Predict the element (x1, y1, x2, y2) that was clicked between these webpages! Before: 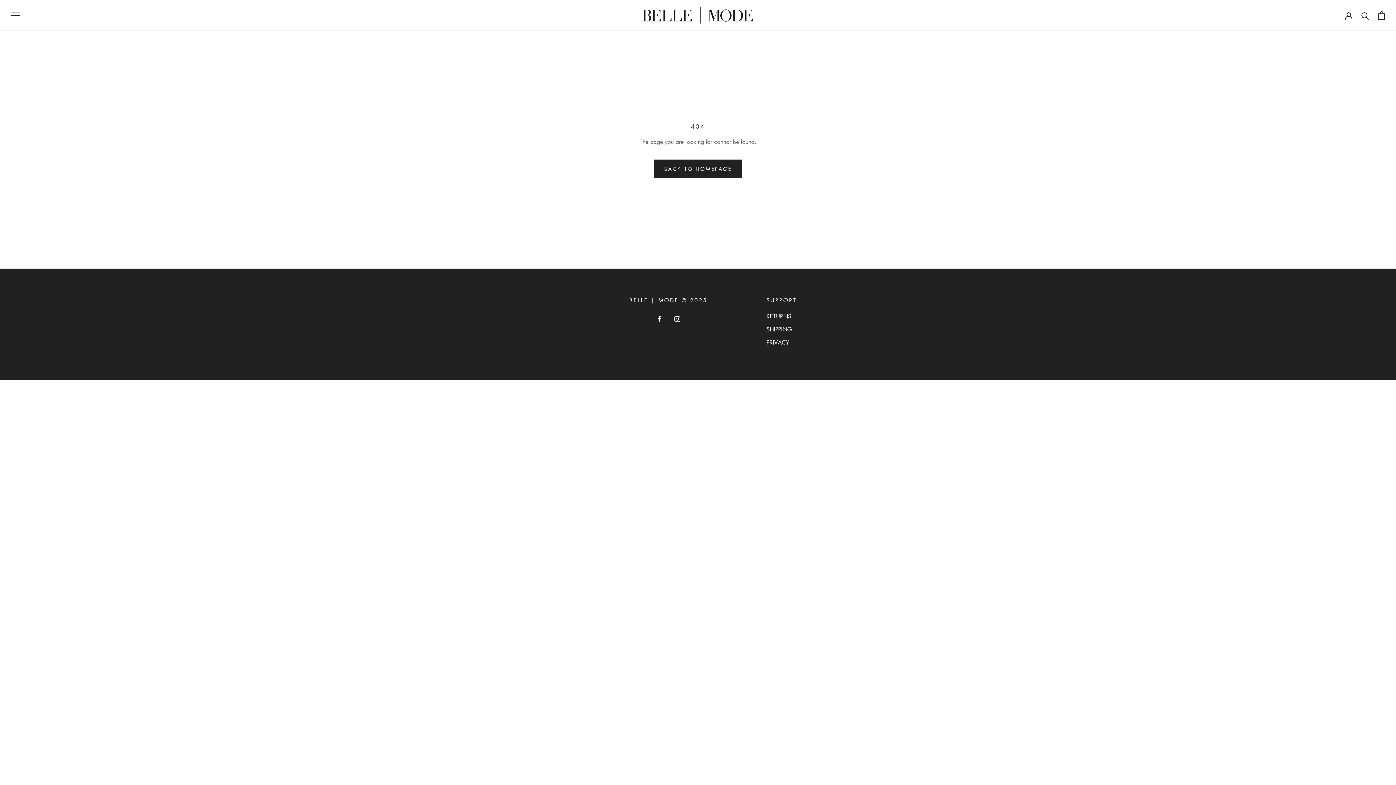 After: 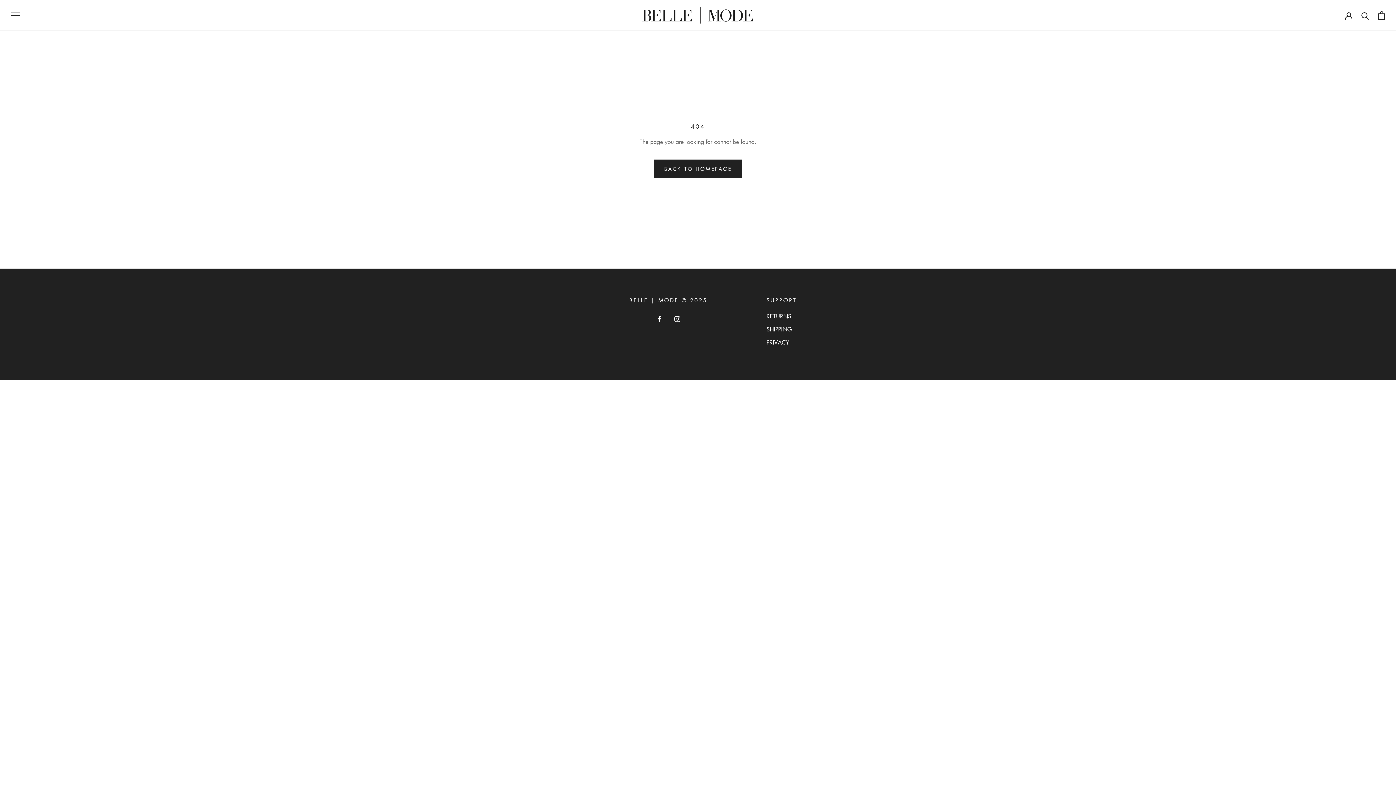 Action: bbox: (656, 314, 662, 323) label: Facebook